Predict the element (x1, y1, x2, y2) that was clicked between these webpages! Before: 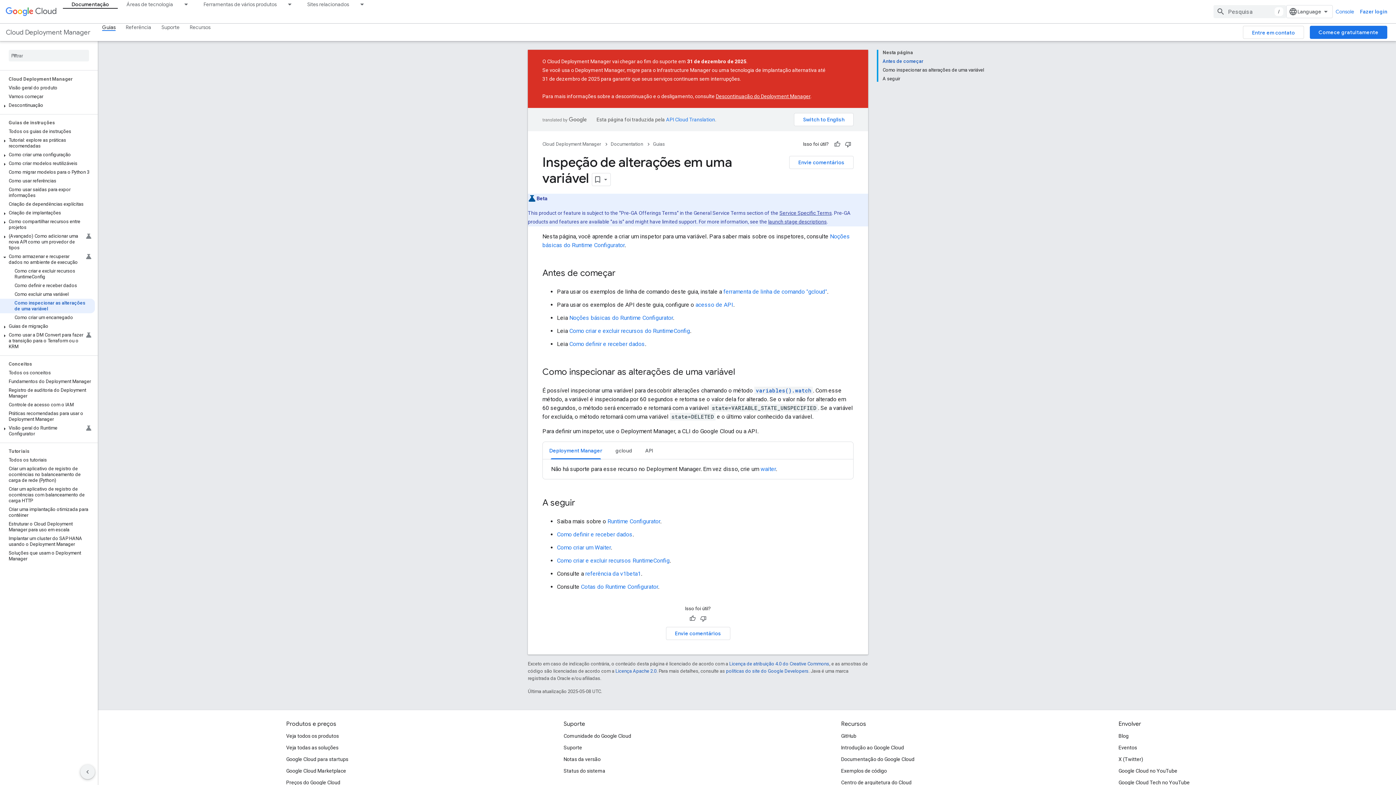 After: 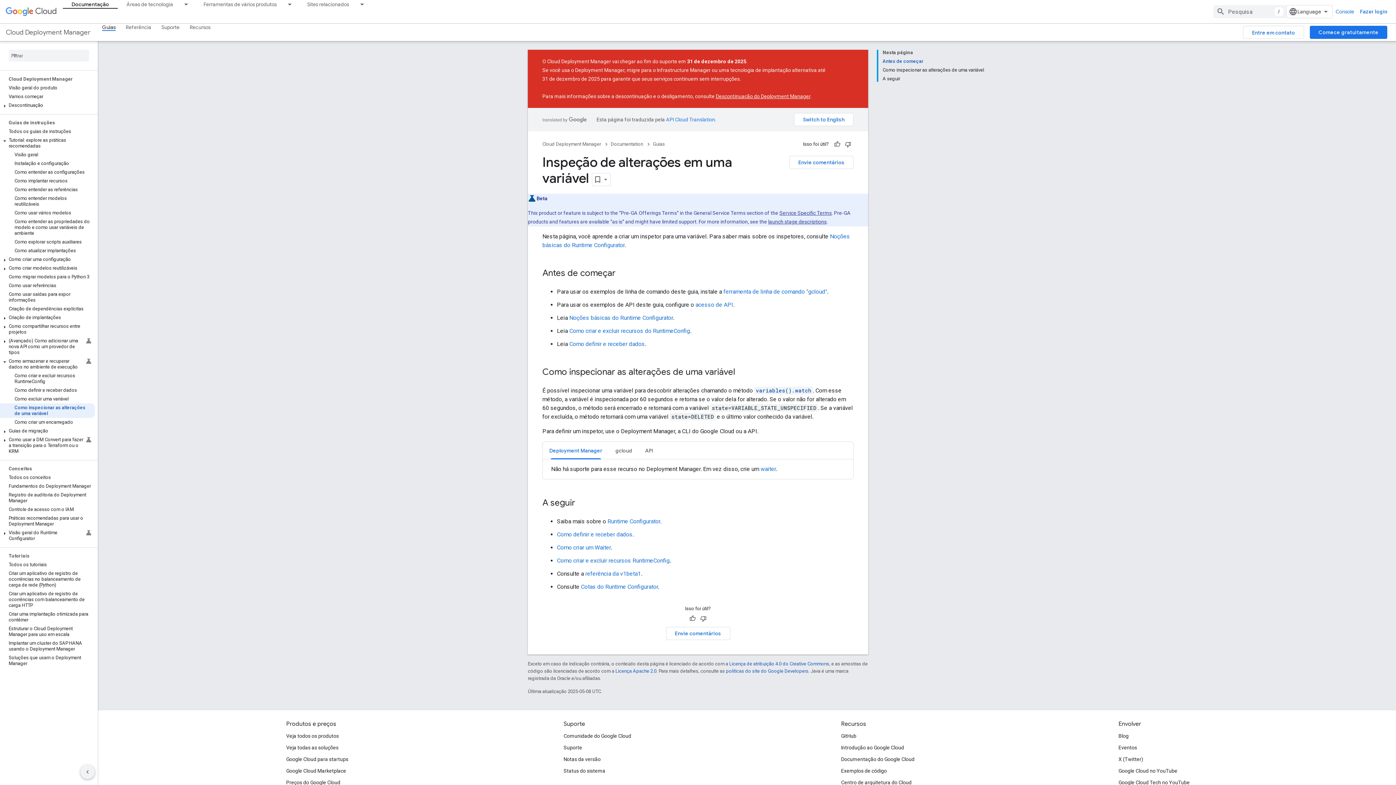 Action: bbox: (0, 137, 9, 144)